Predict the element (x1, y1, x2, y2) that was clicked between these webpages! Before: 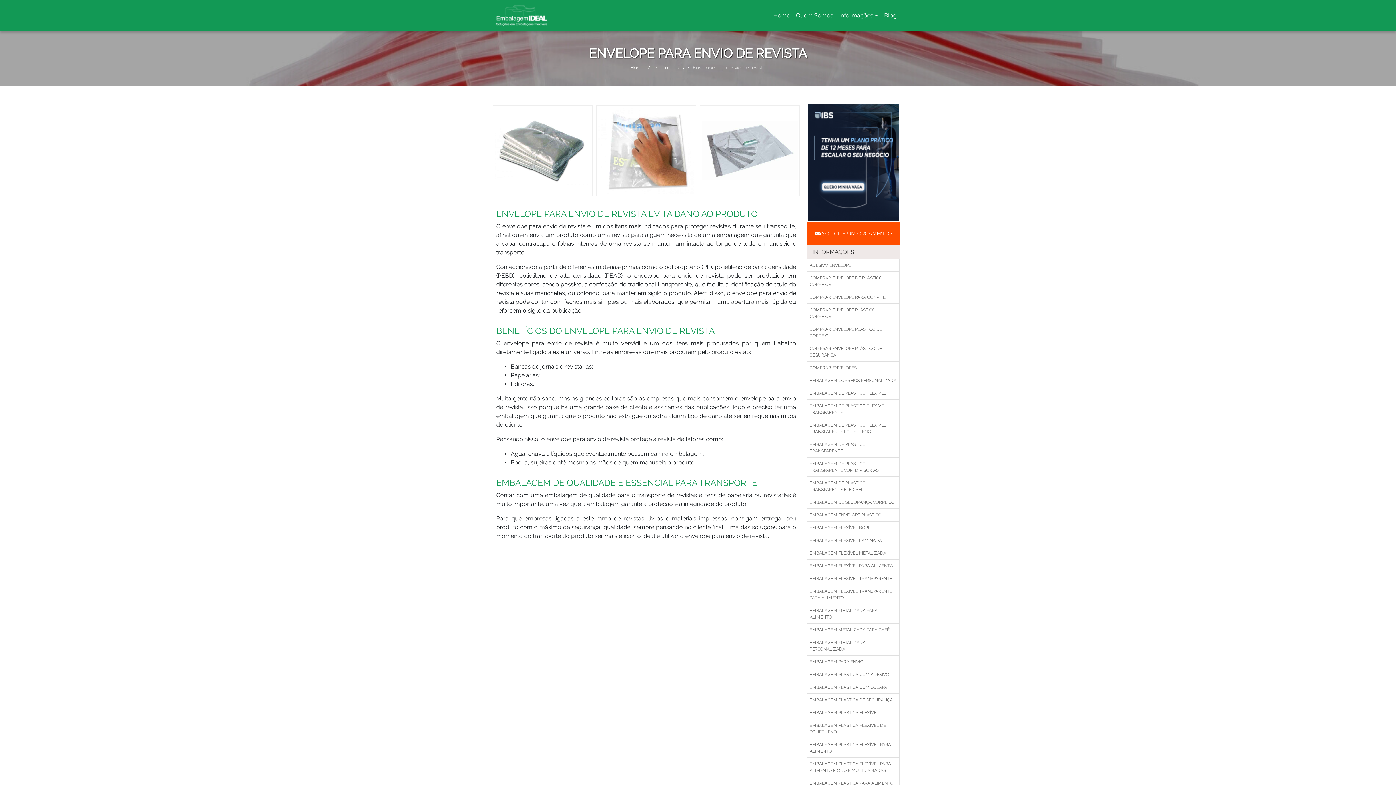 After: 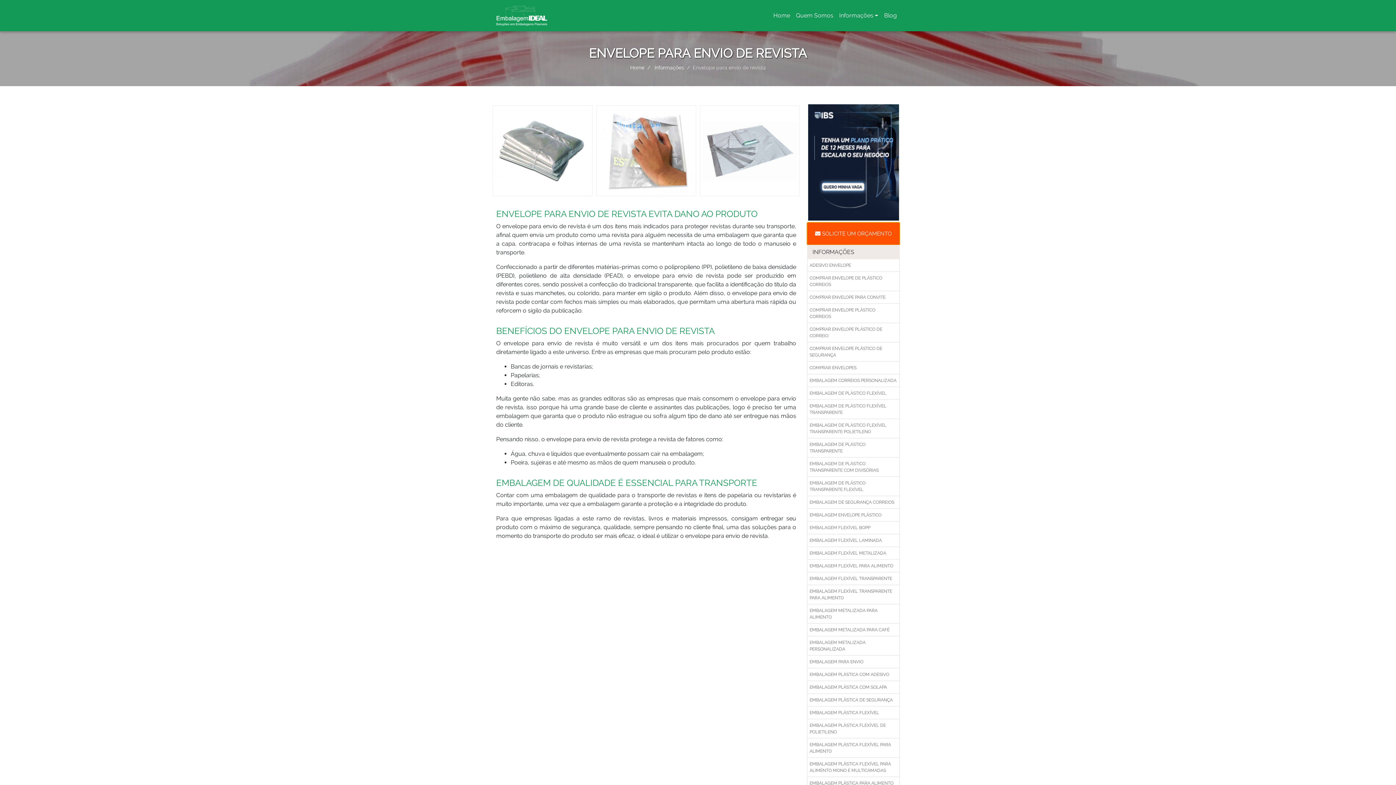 Action: bbox: (807, 222, 900, 245) label:  SOLICITE UM ORÇAMENTO